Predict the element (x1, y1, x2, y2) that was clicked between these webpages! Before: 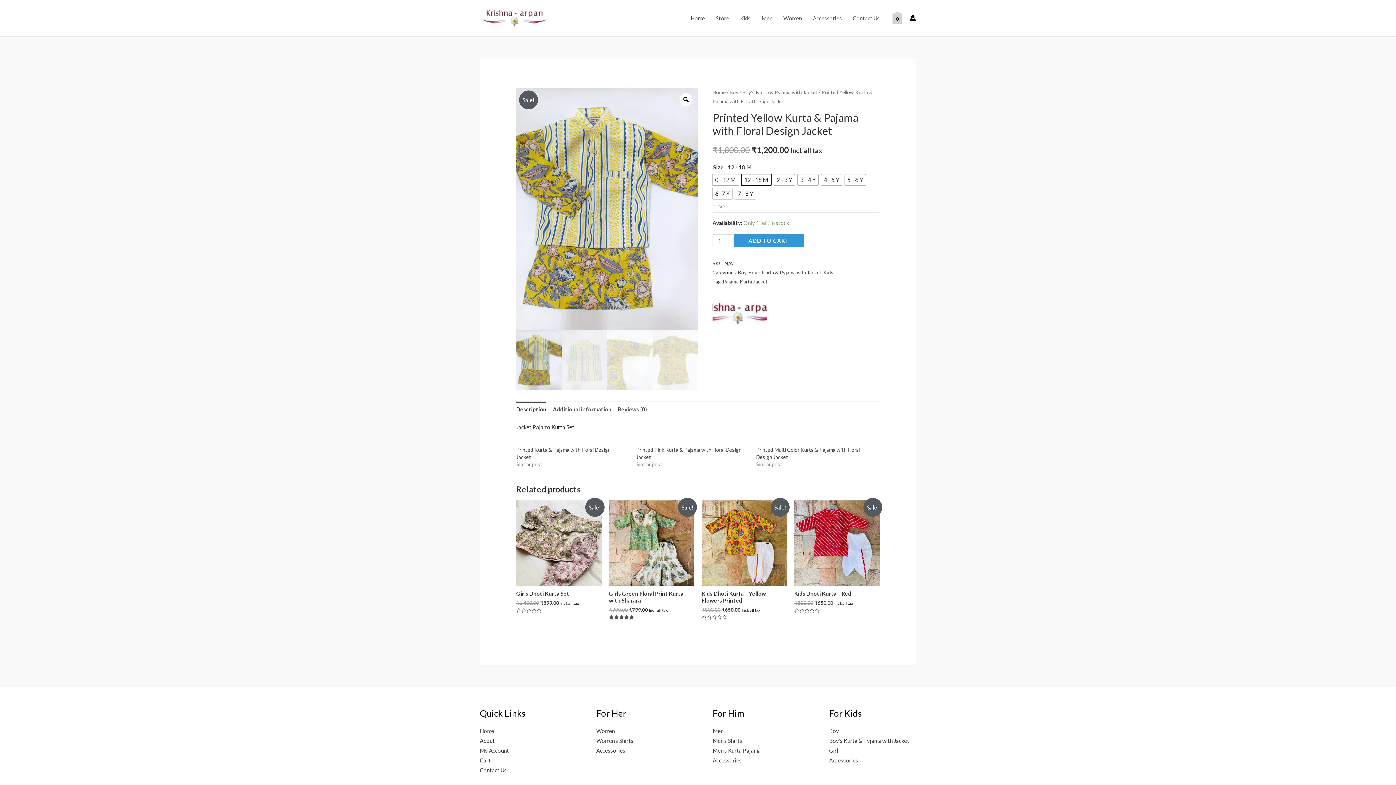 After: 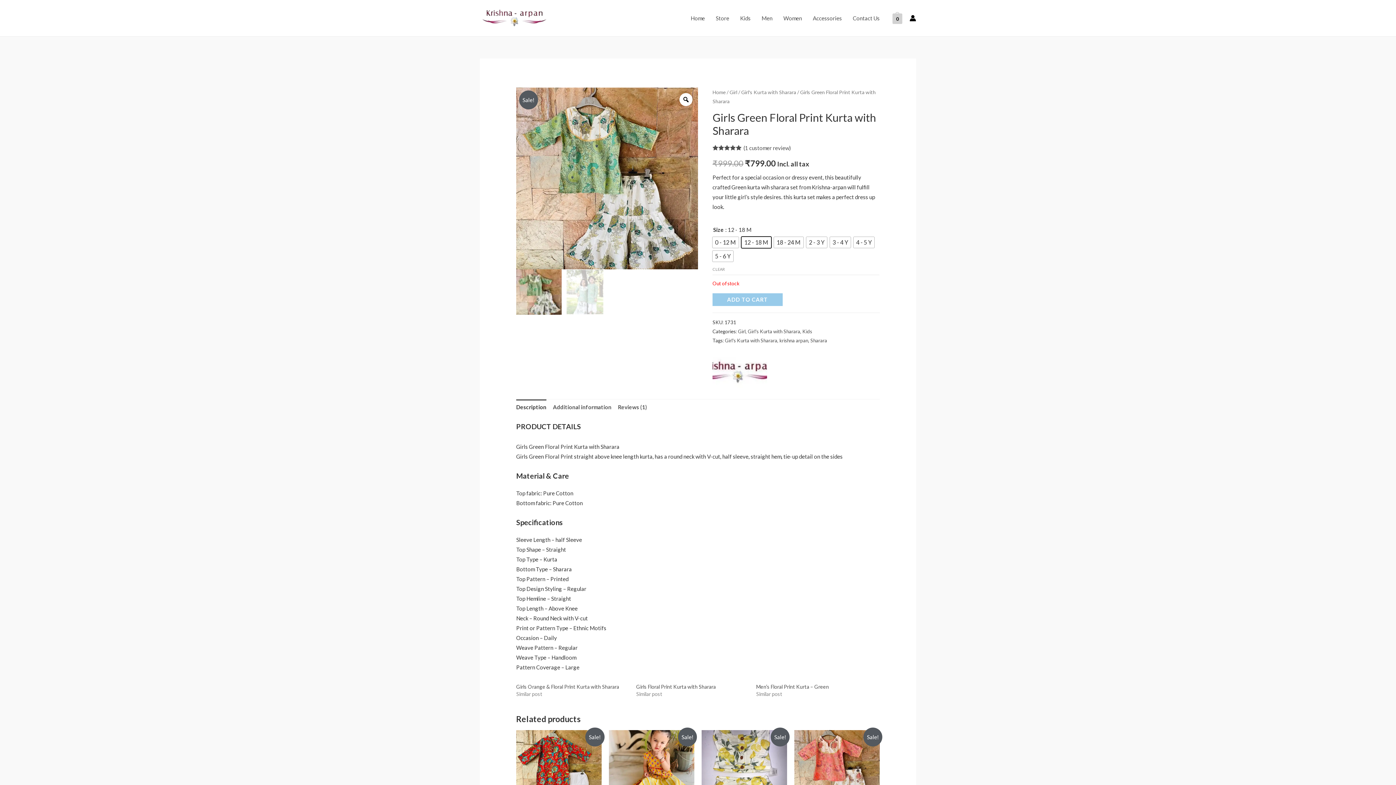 Action: bbox: (609, 500, 694, 586)